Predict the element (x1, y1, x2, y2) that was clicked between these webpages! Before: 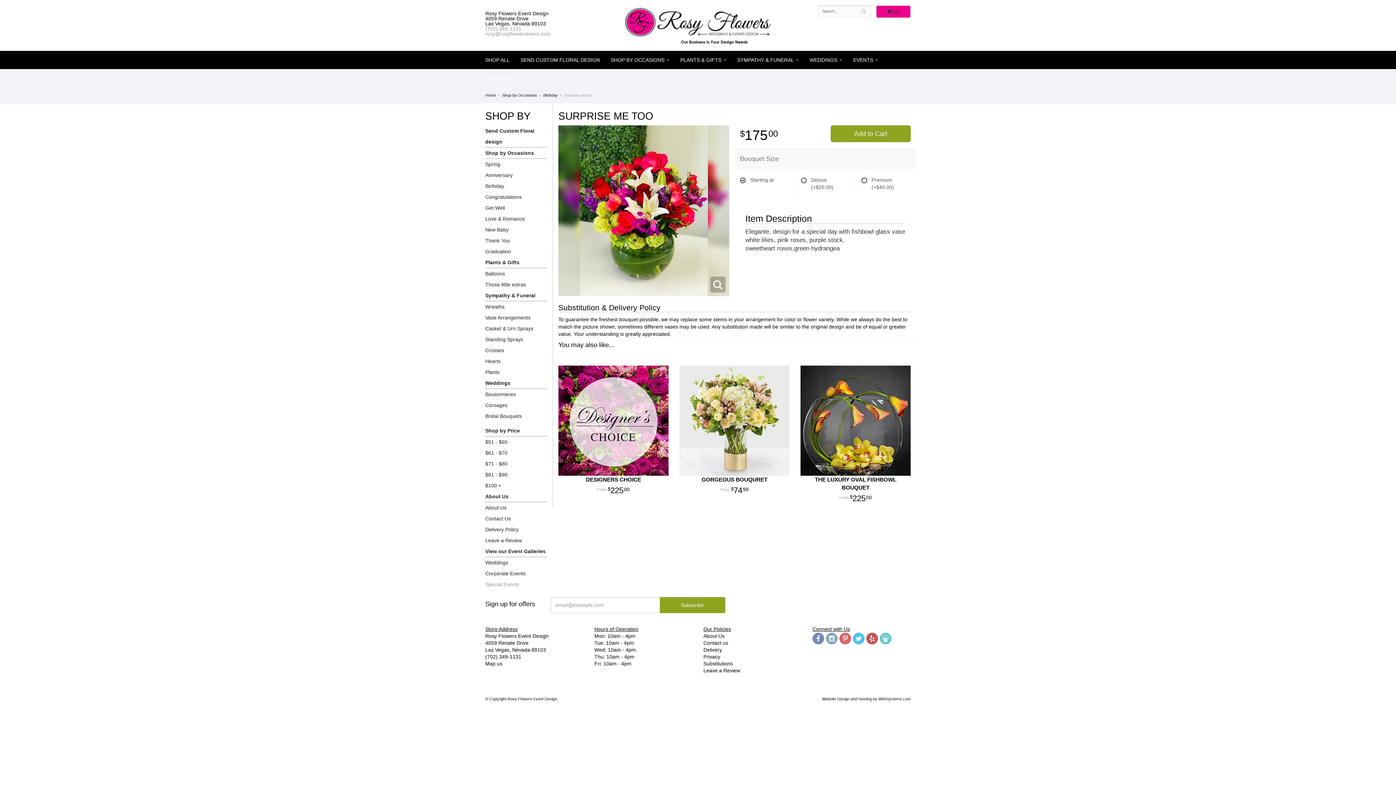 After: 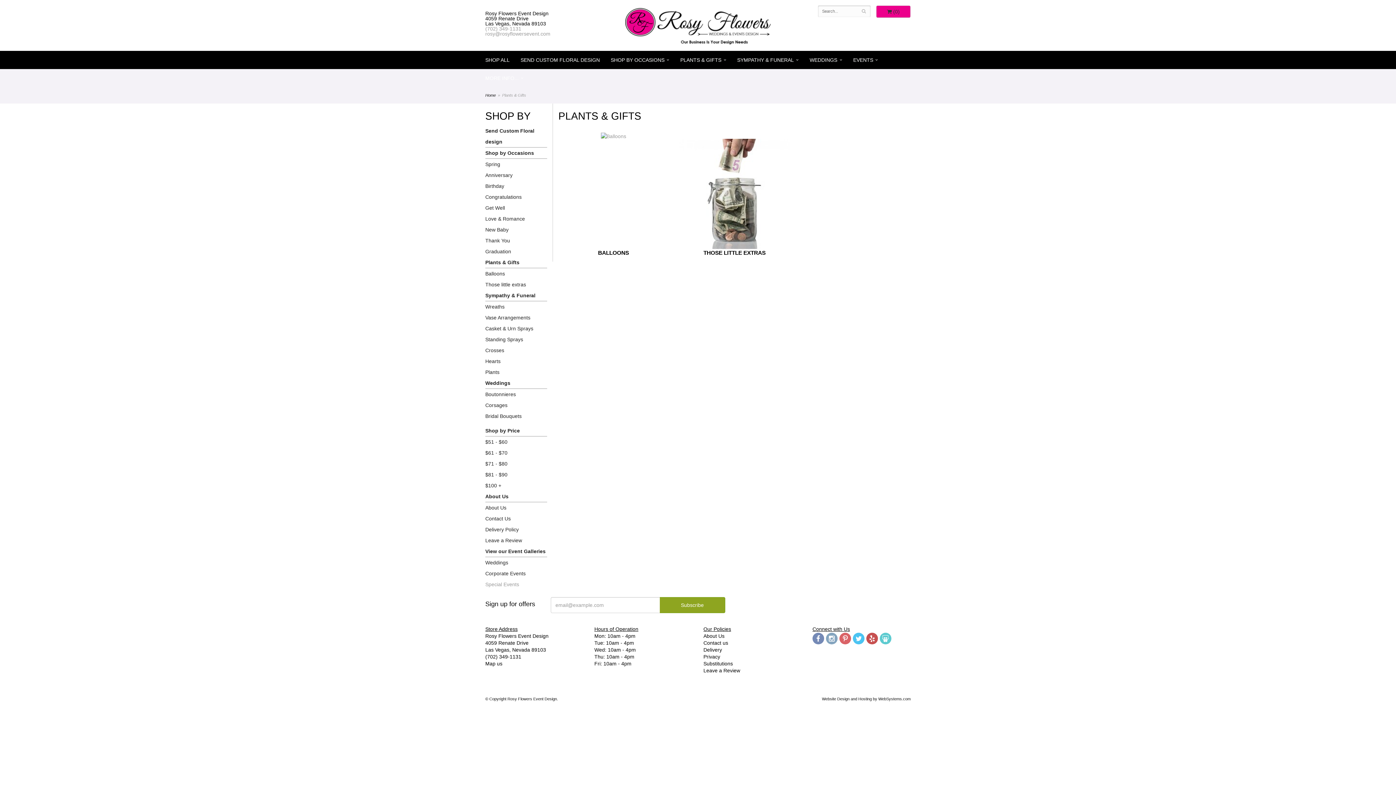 Action: bbox: (675, 50, 731, 69) label: PLANTS & GIFTS